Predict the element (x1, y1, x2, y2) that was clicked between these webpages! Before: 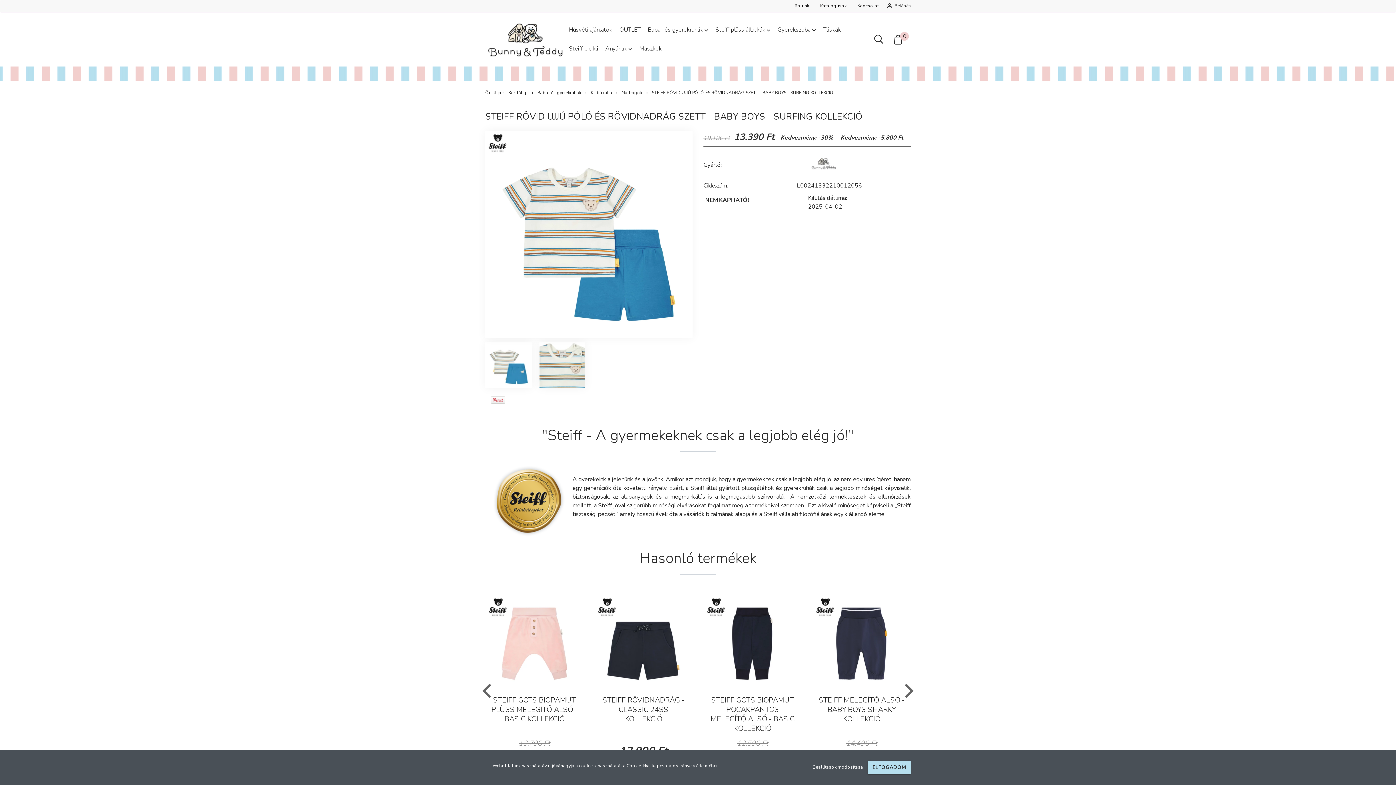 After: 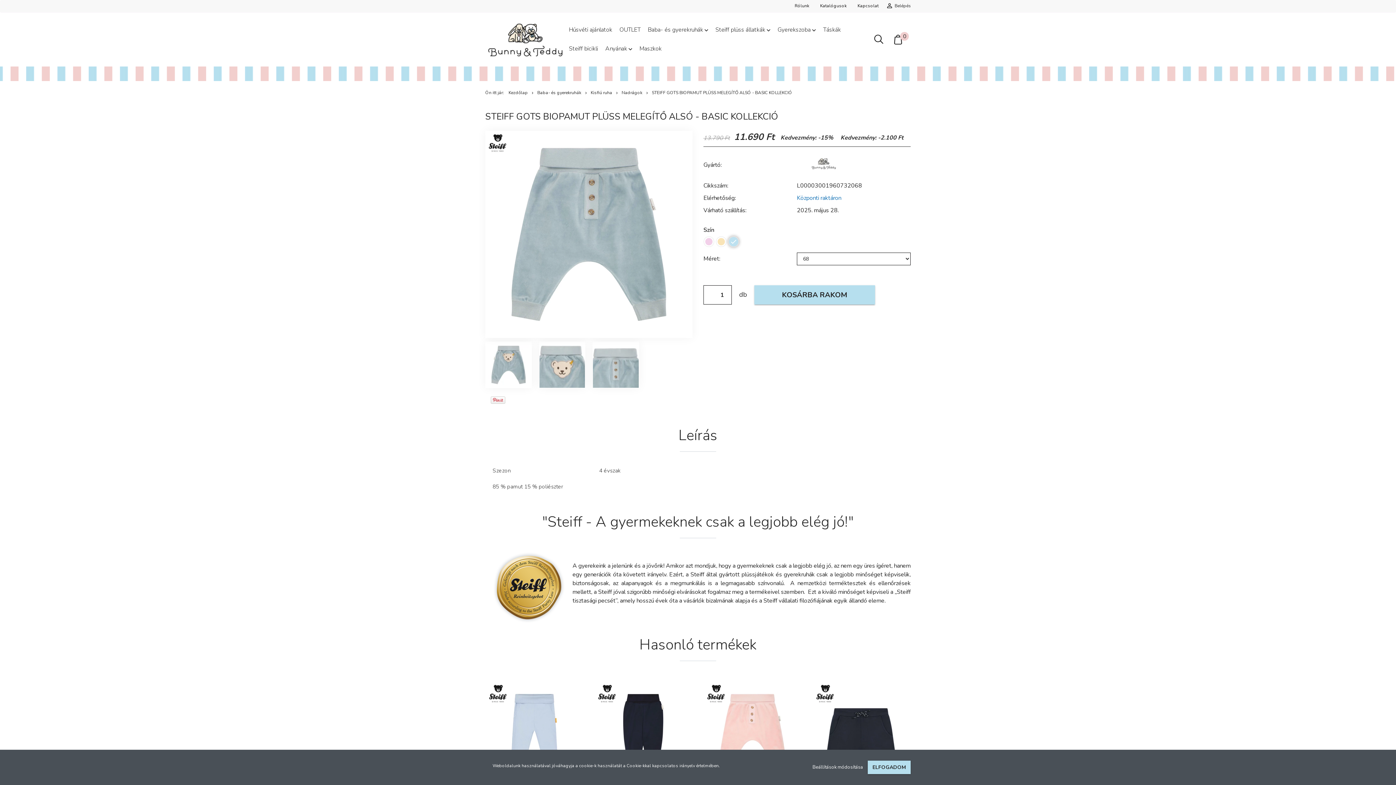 Action: bbox: (491, 600, 577, 687)